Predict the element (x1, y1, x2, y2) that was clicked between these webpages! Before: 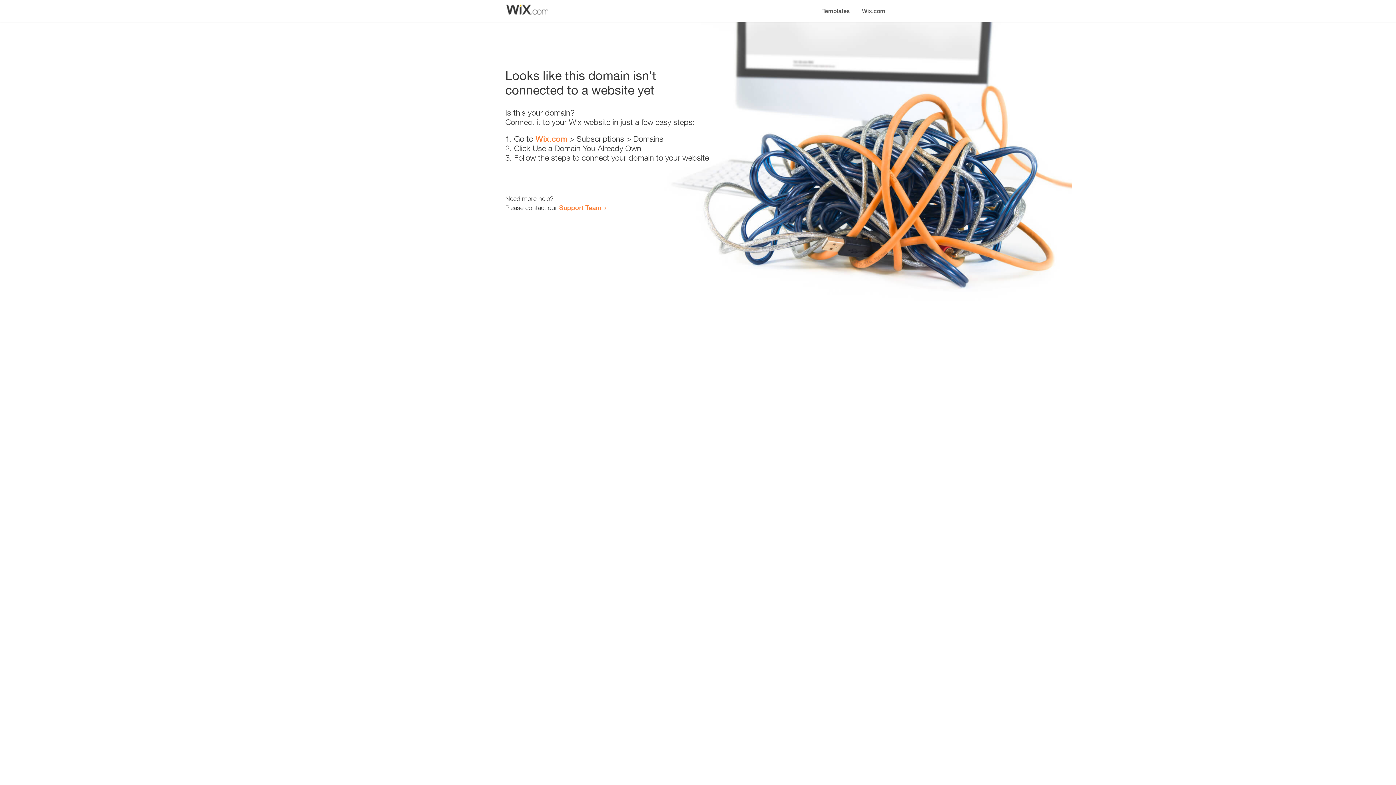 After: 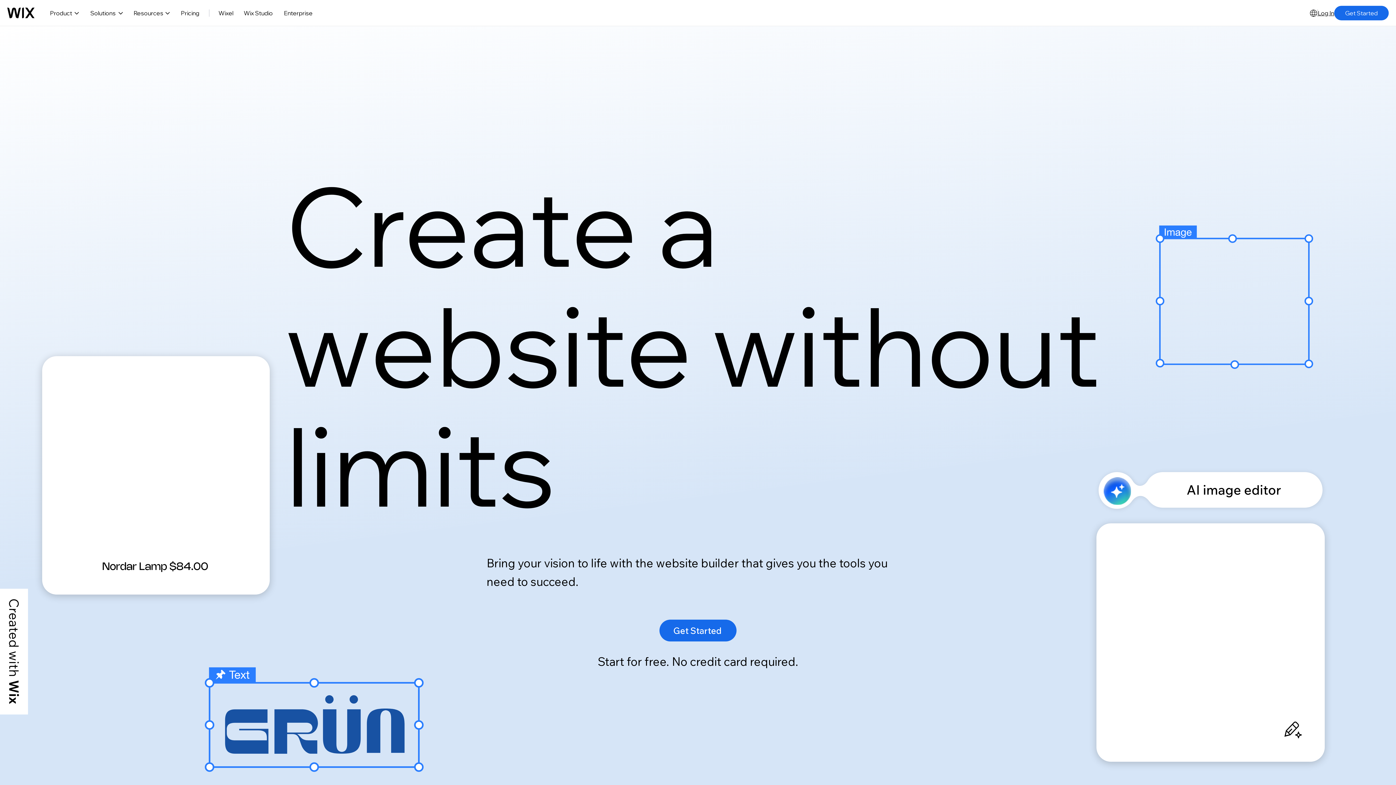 Action: bbox: (535, 134, 567, 143) label: Wix.com